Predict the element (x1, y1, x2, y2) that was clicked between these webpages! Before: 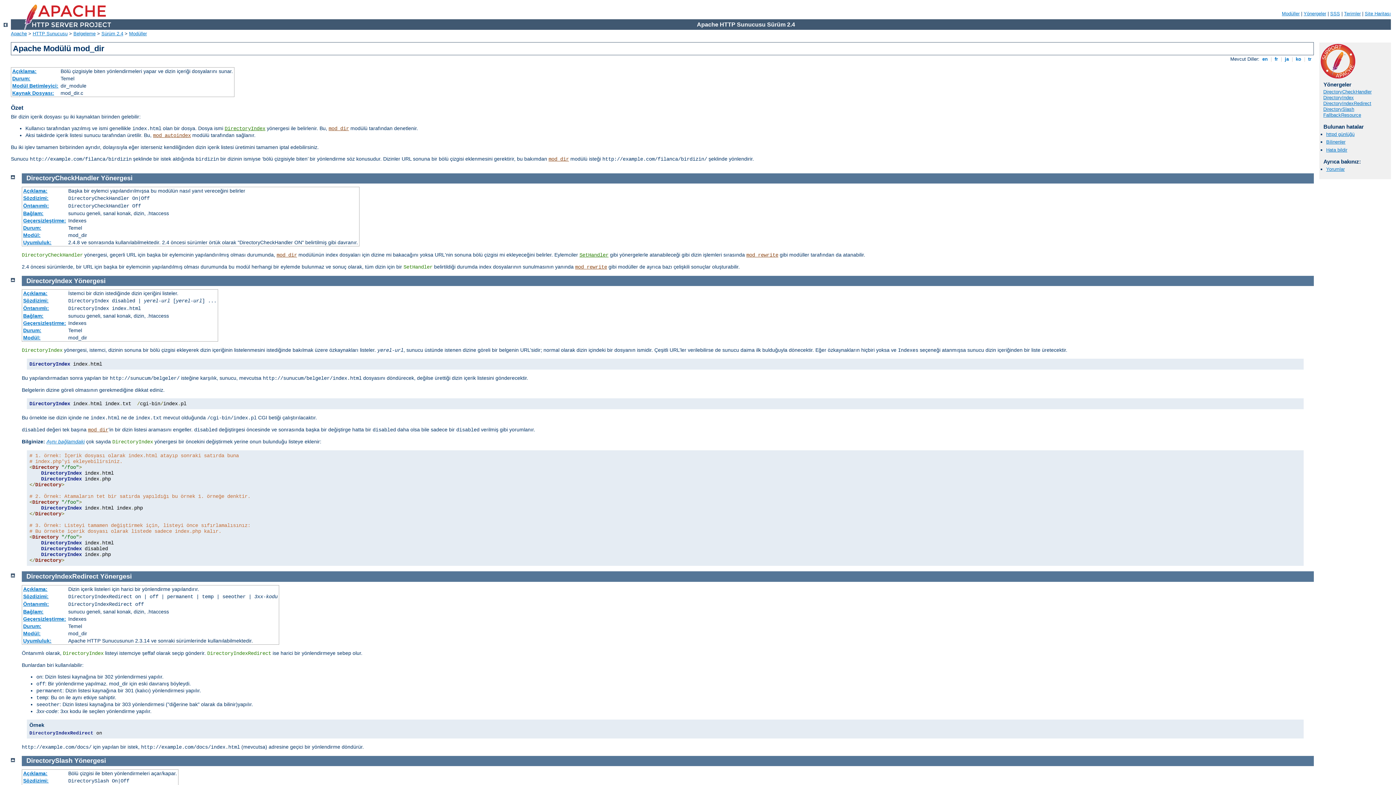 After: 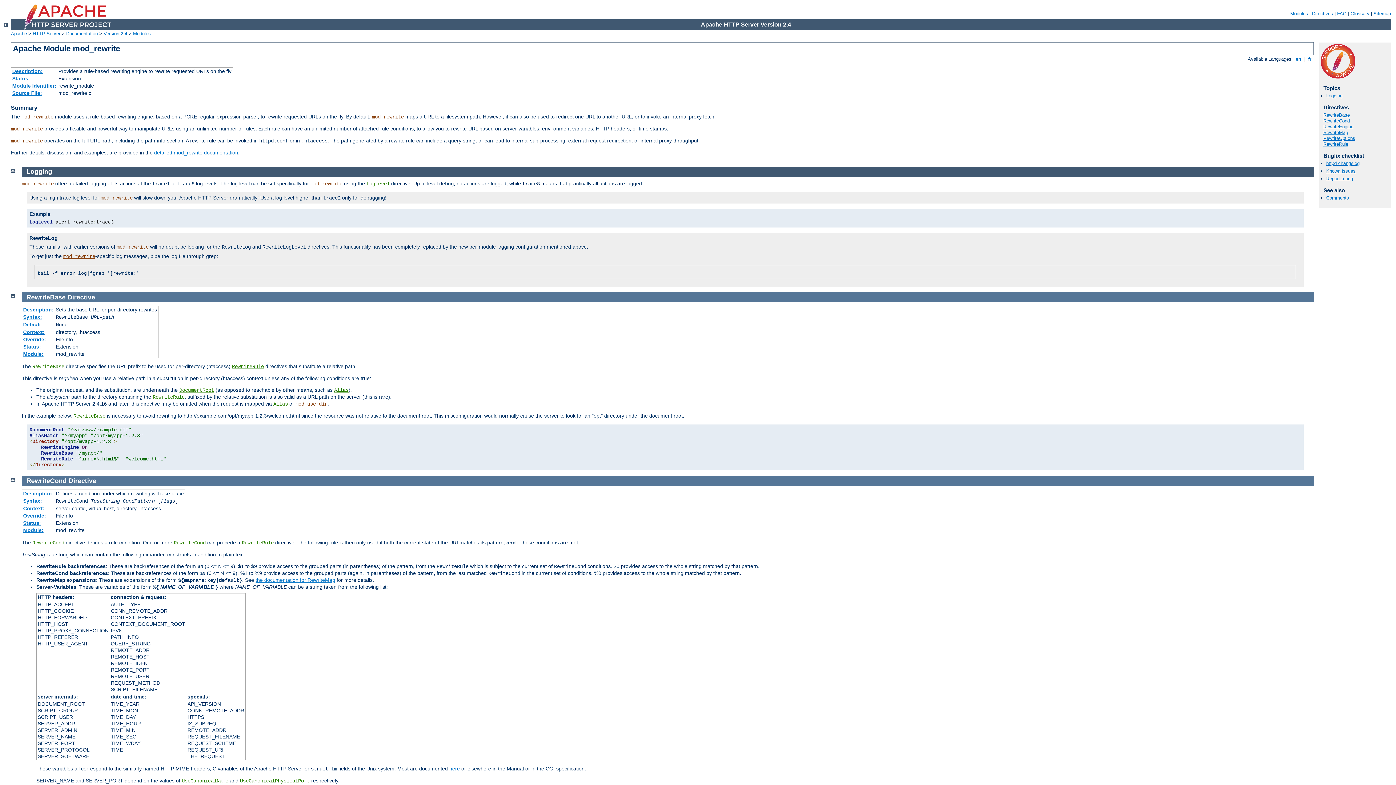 Action: bbox: (746, 252, 778, 258) label: mod_rewrite